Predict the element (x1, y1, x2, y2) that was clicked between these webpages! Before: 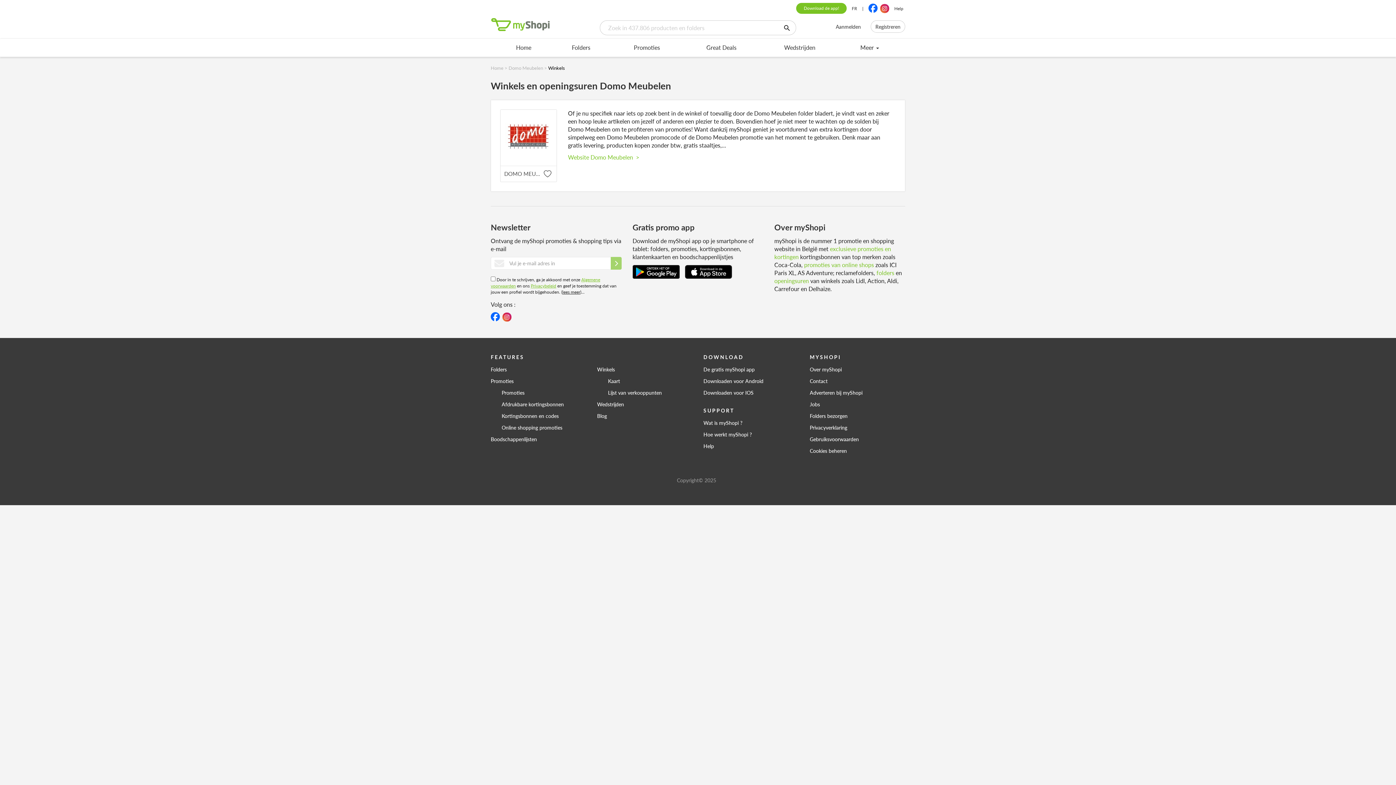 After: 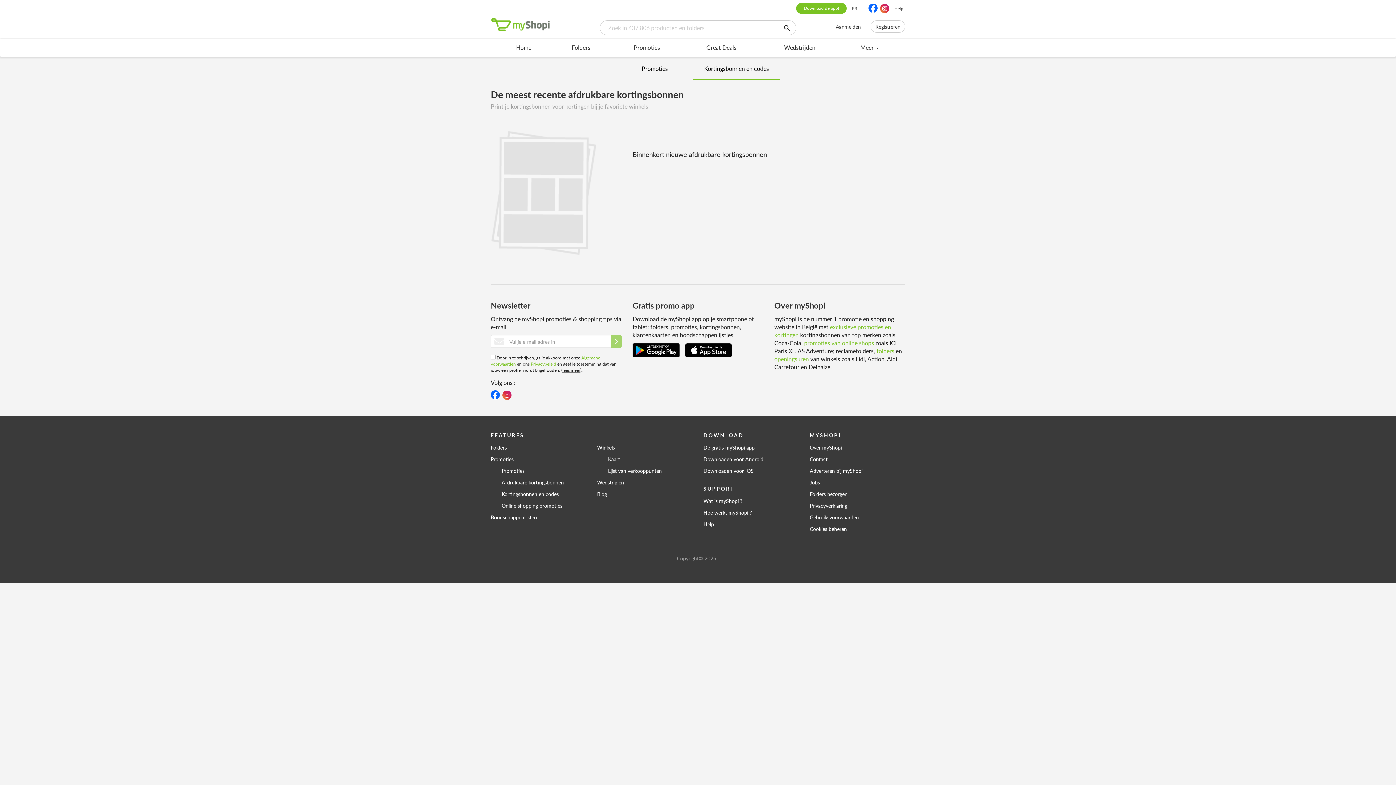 Action: bbox: (501, 398, 586, 410) label: Afdrukbare kortingsbonnen